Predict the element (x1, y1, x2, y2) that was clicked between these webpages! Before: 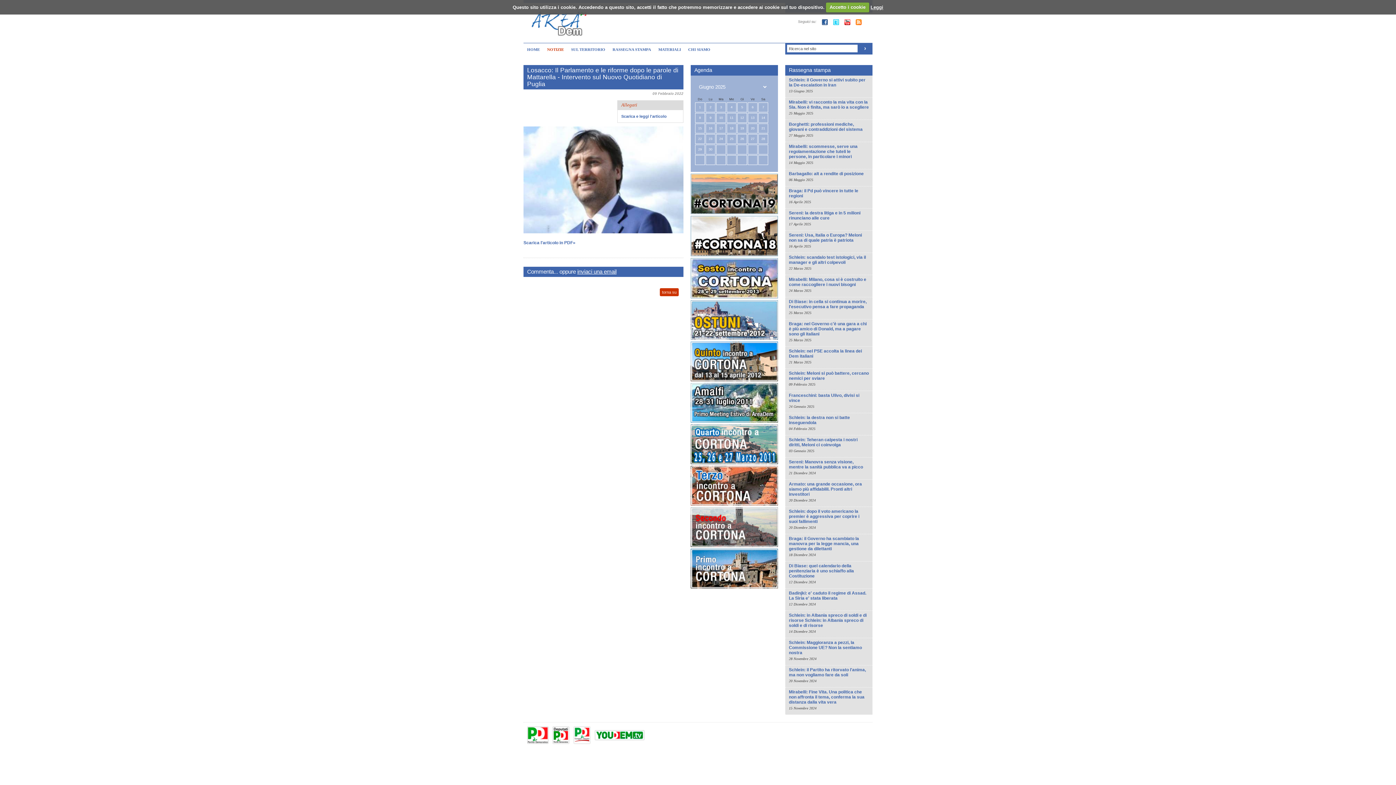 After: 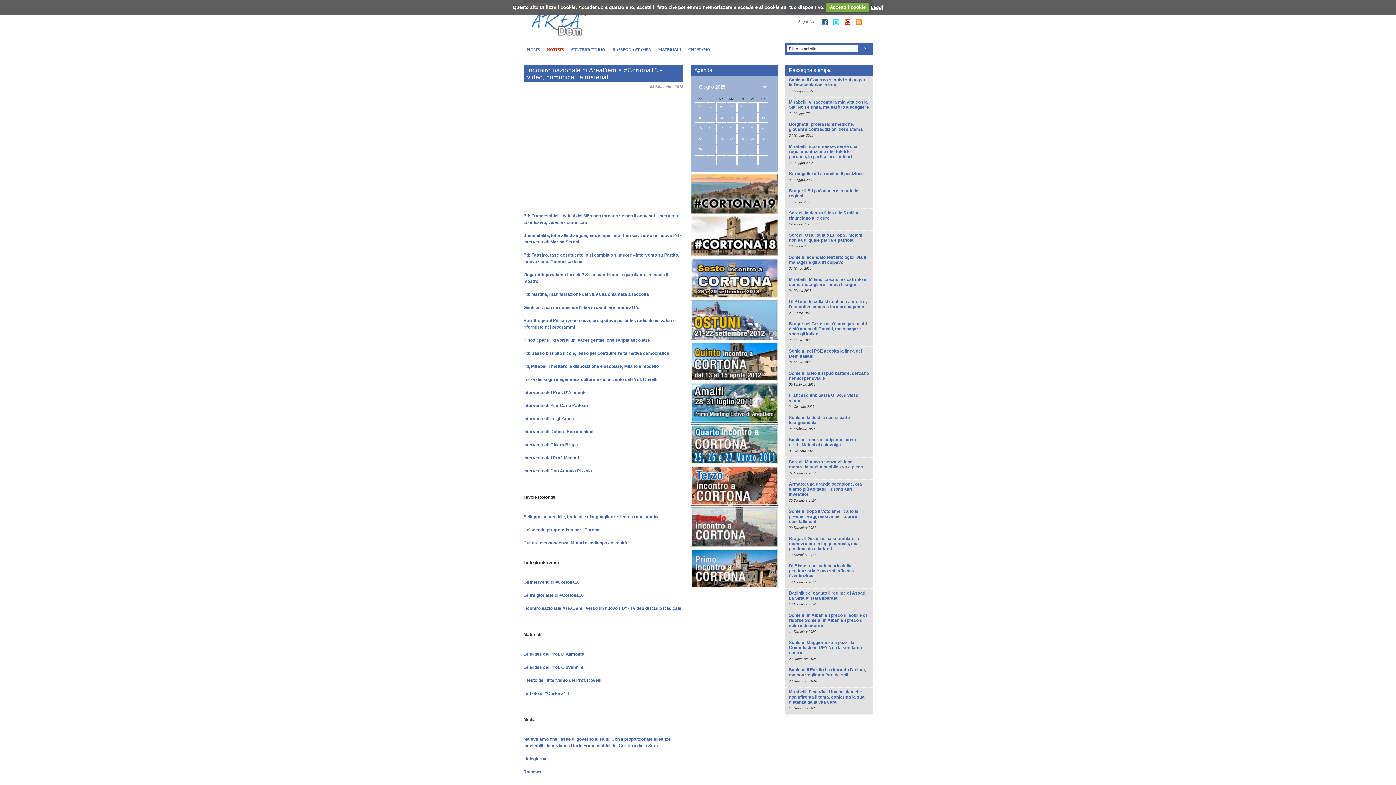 Action: bbox: (690, 216, 778, 256)